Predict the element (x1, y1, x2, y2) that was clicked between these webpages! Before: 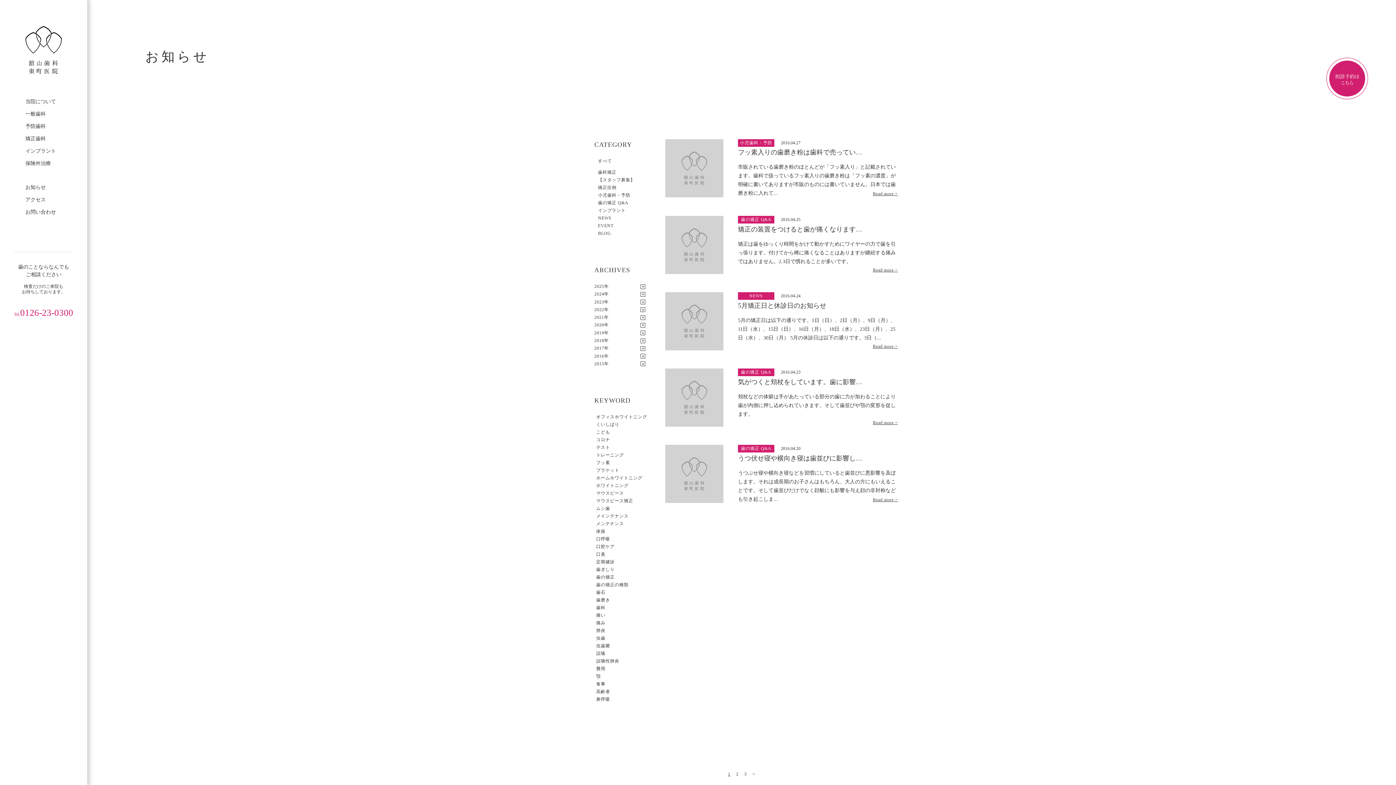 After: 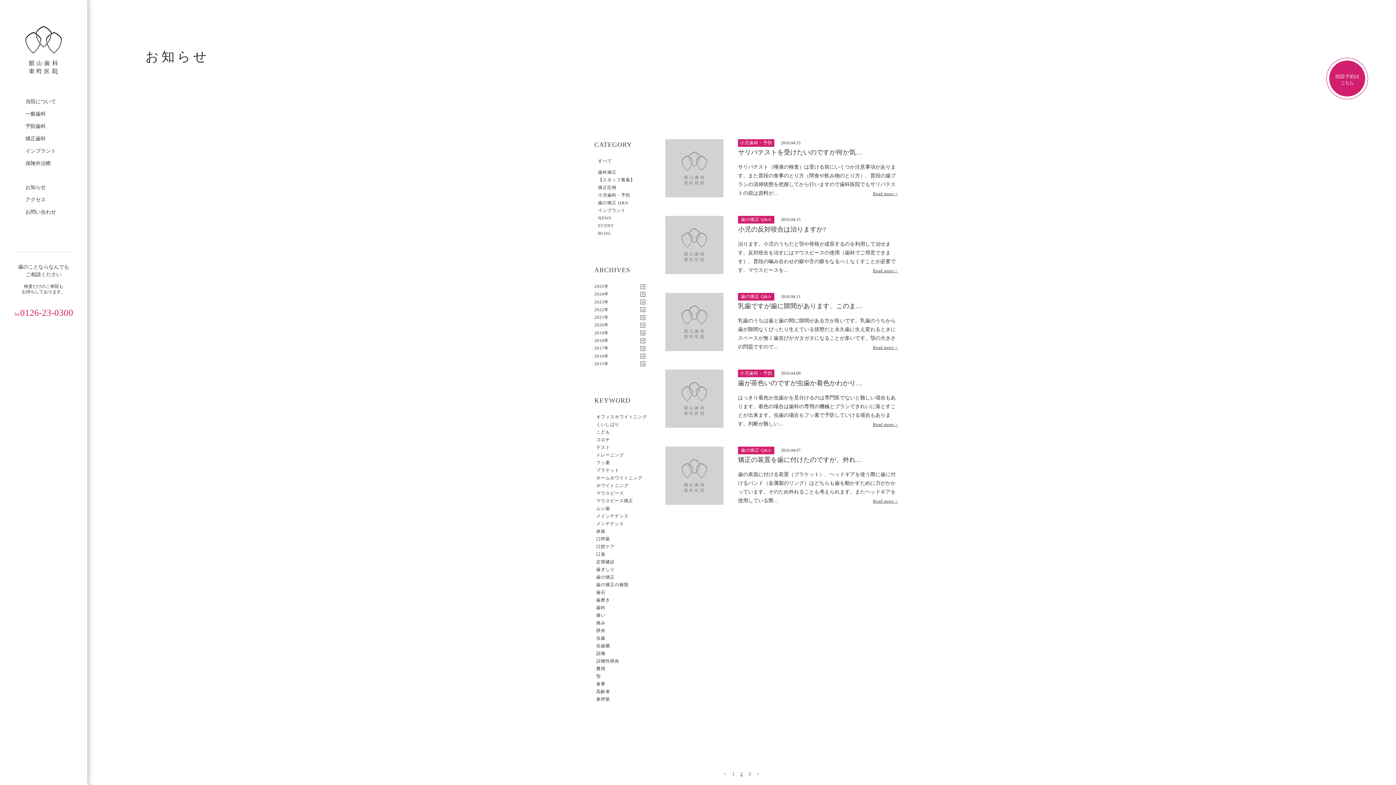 Action: label: 2 bbox: (736, 771, 738, 777)